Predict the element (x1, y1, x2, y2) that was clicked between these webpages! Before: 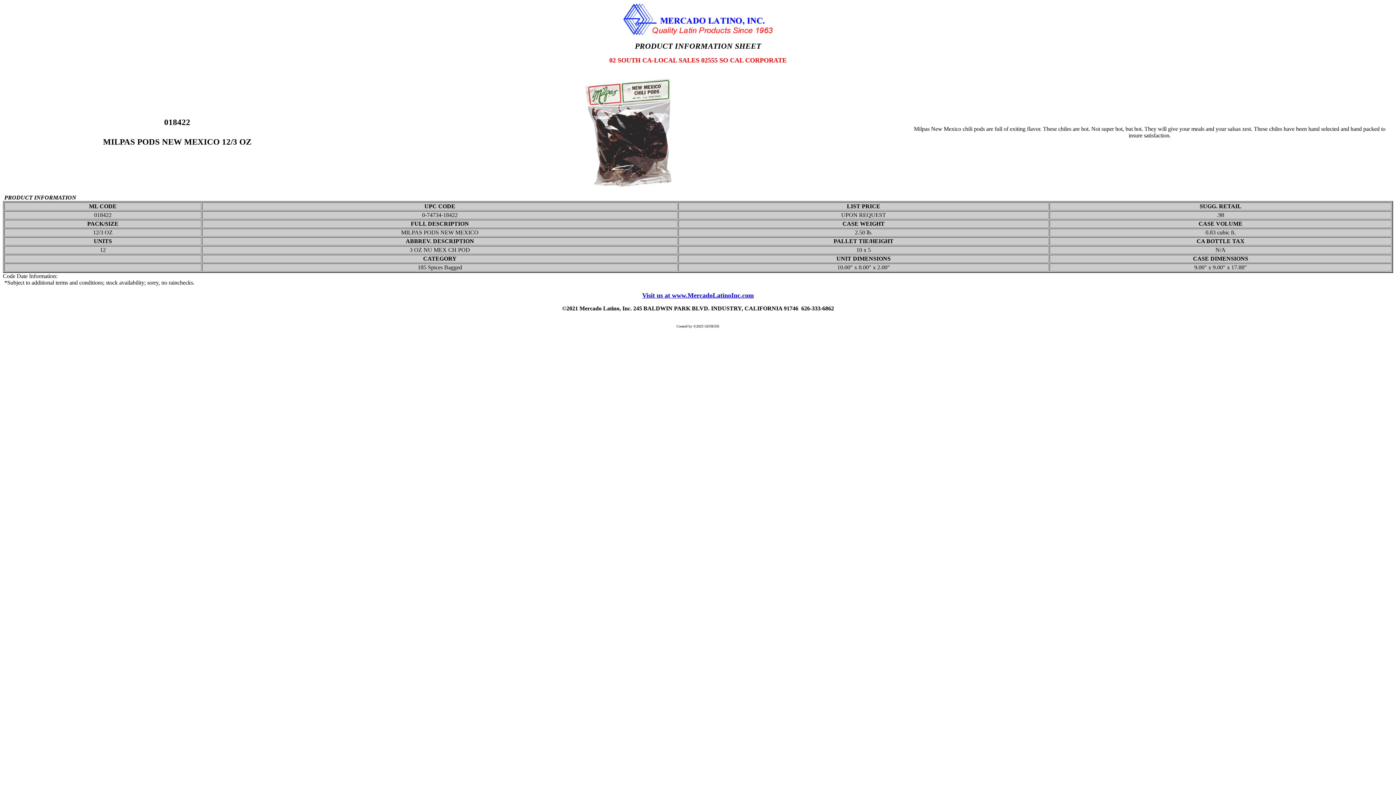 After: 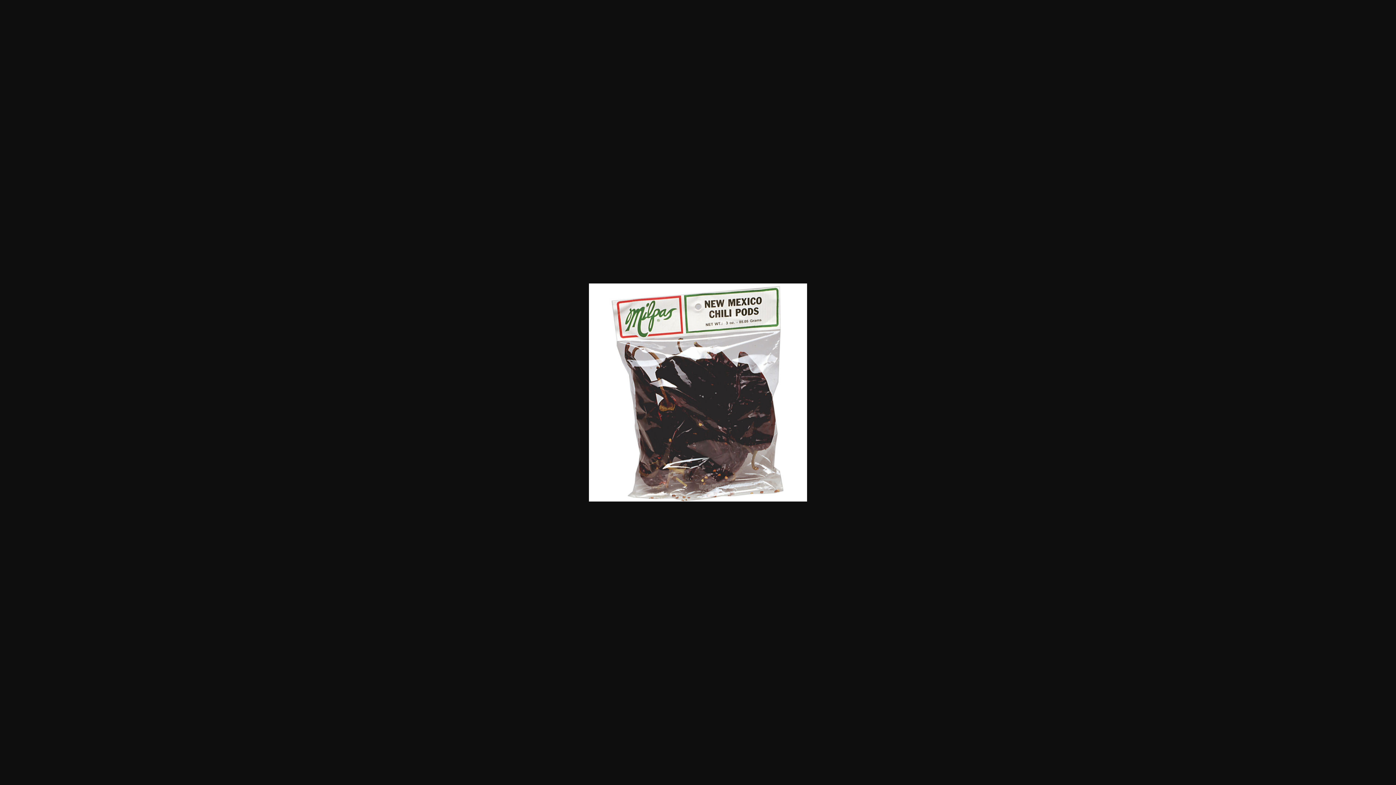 Action: bbox: (574, 181, 683, 188)